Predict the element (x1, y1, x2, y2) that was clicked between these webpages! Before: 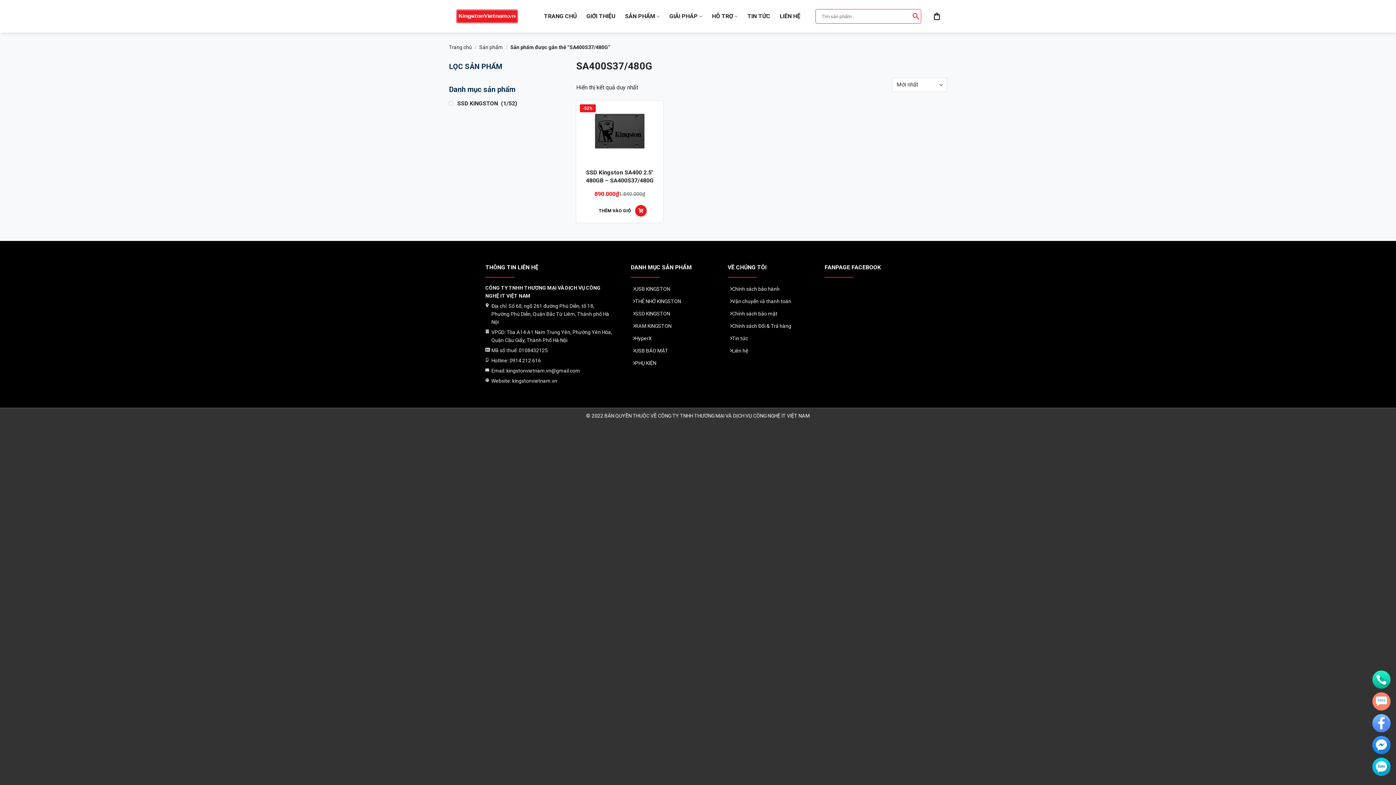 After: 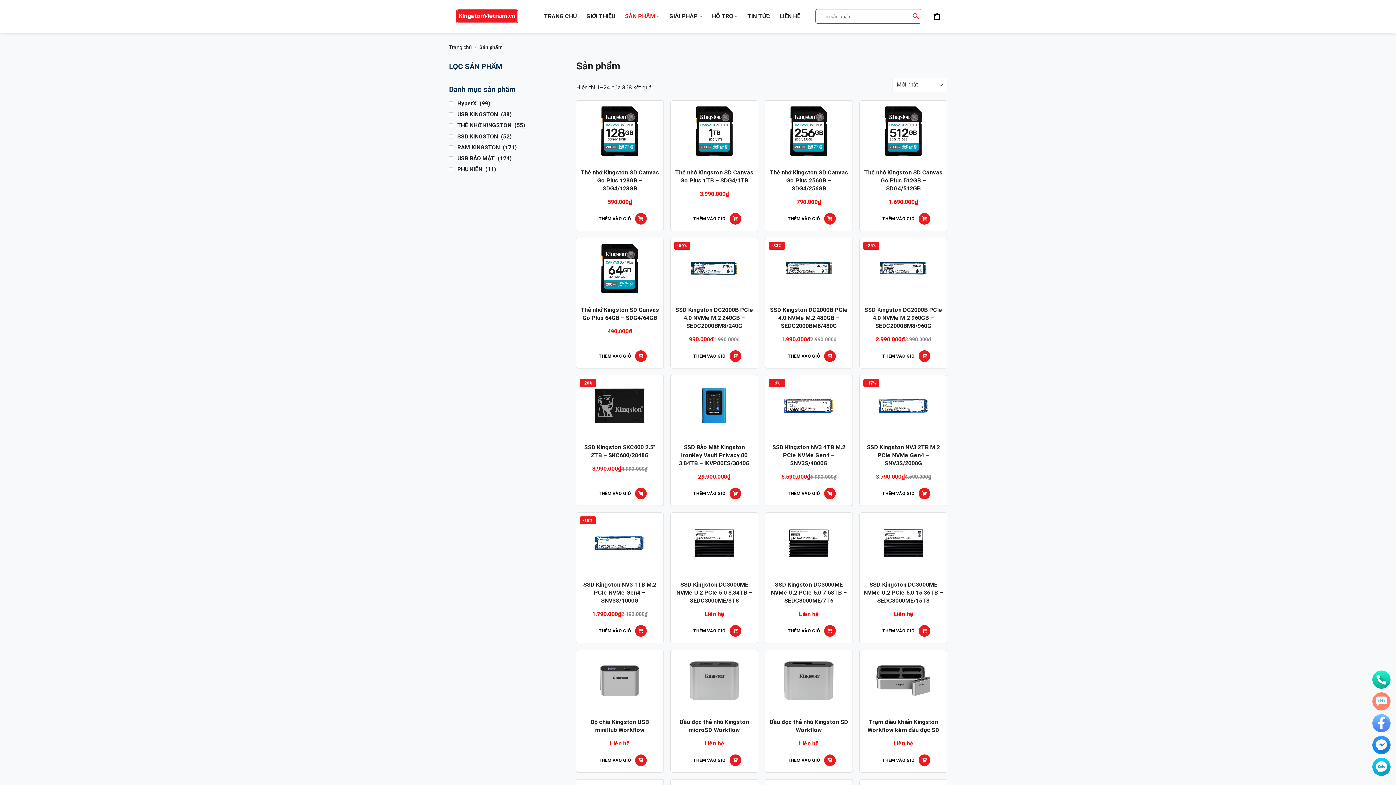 Action: label: SẢN PHẨM bbox: (625, 9, 660, 23)